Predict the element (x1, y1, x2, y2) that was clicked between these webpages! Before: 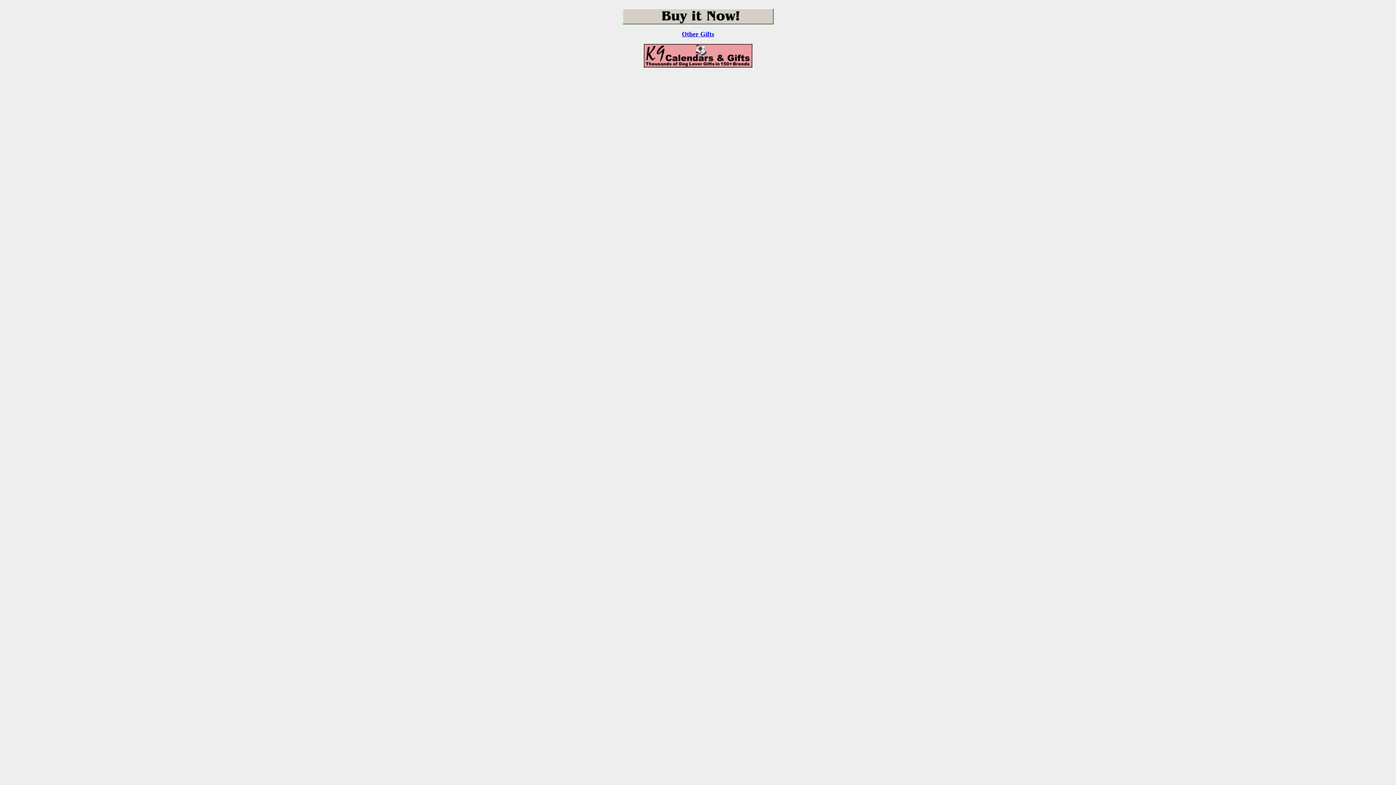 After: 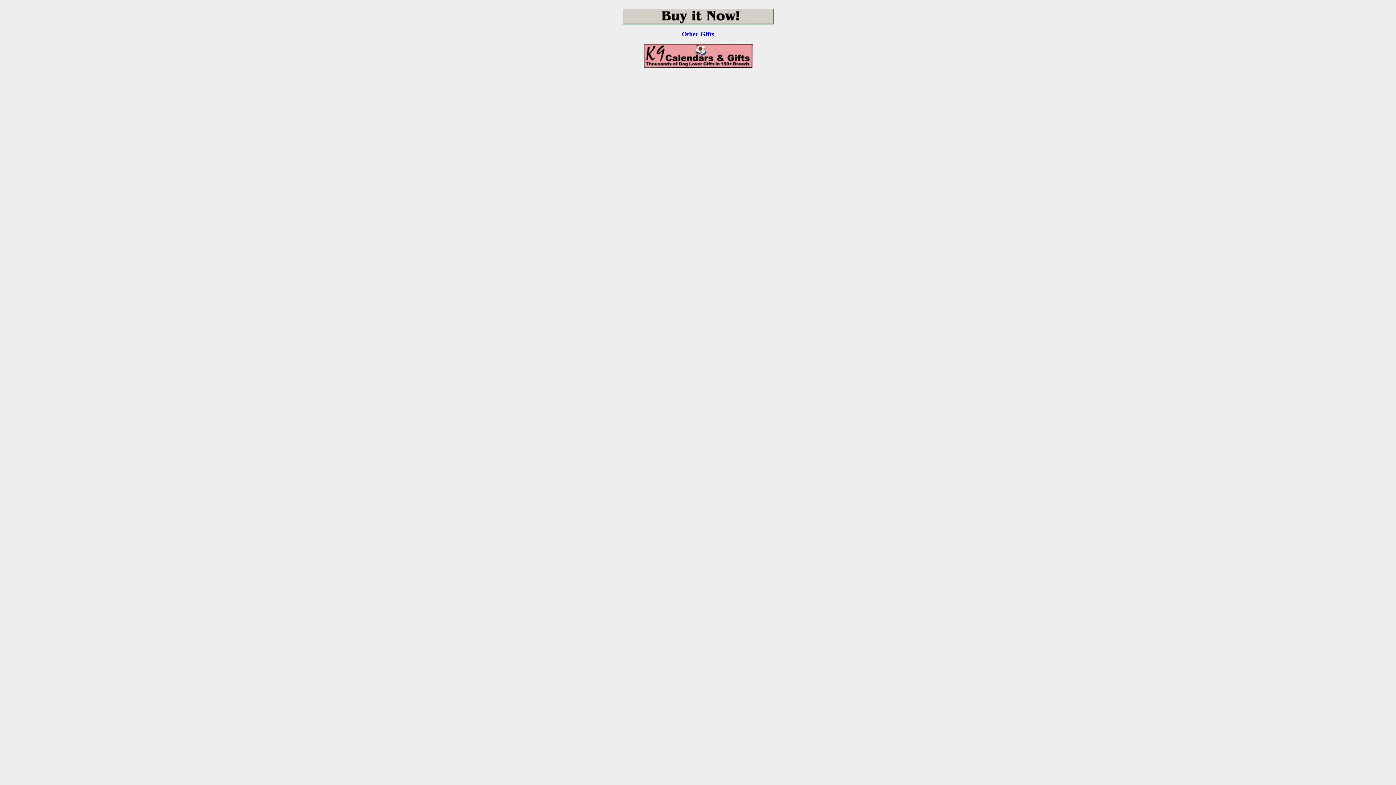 Action: bbox: (622, 19, 774, 25)